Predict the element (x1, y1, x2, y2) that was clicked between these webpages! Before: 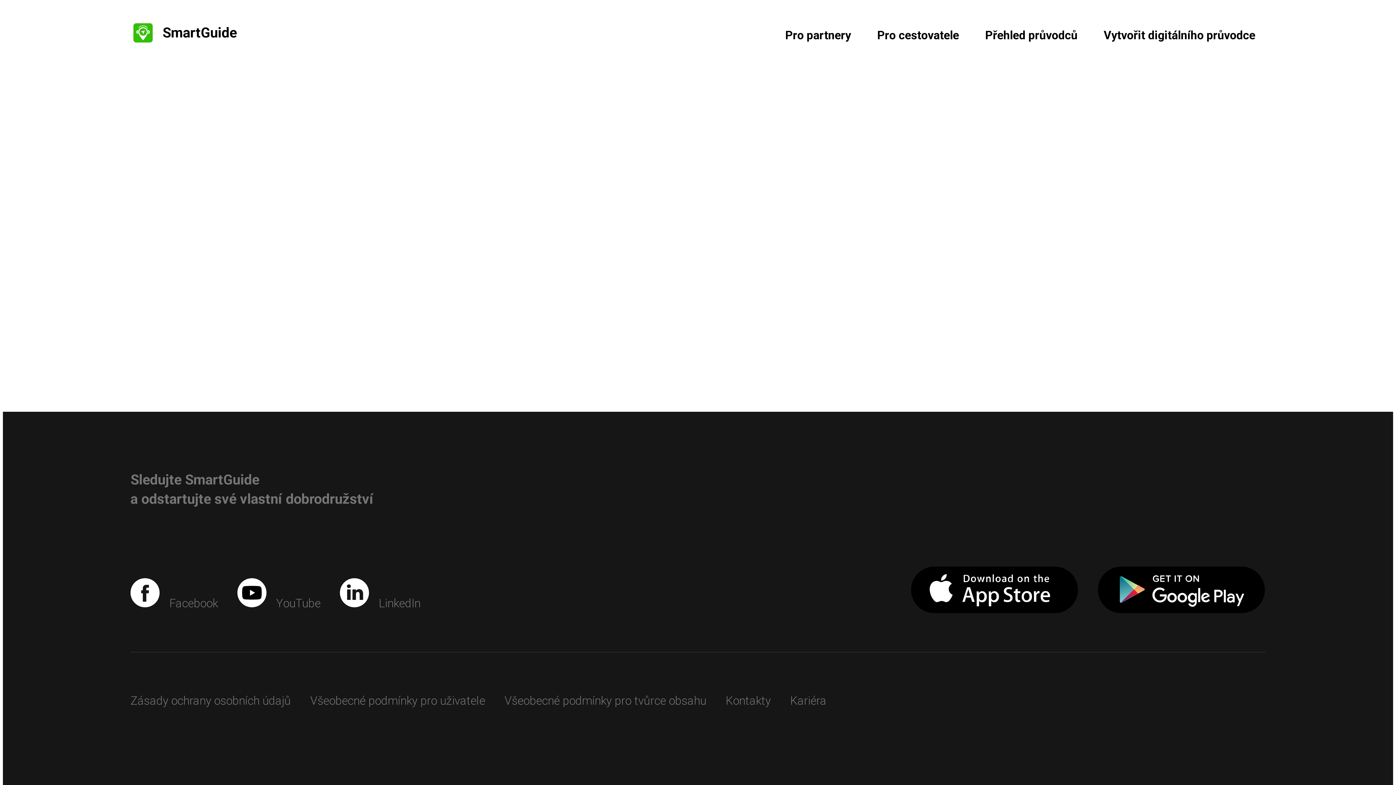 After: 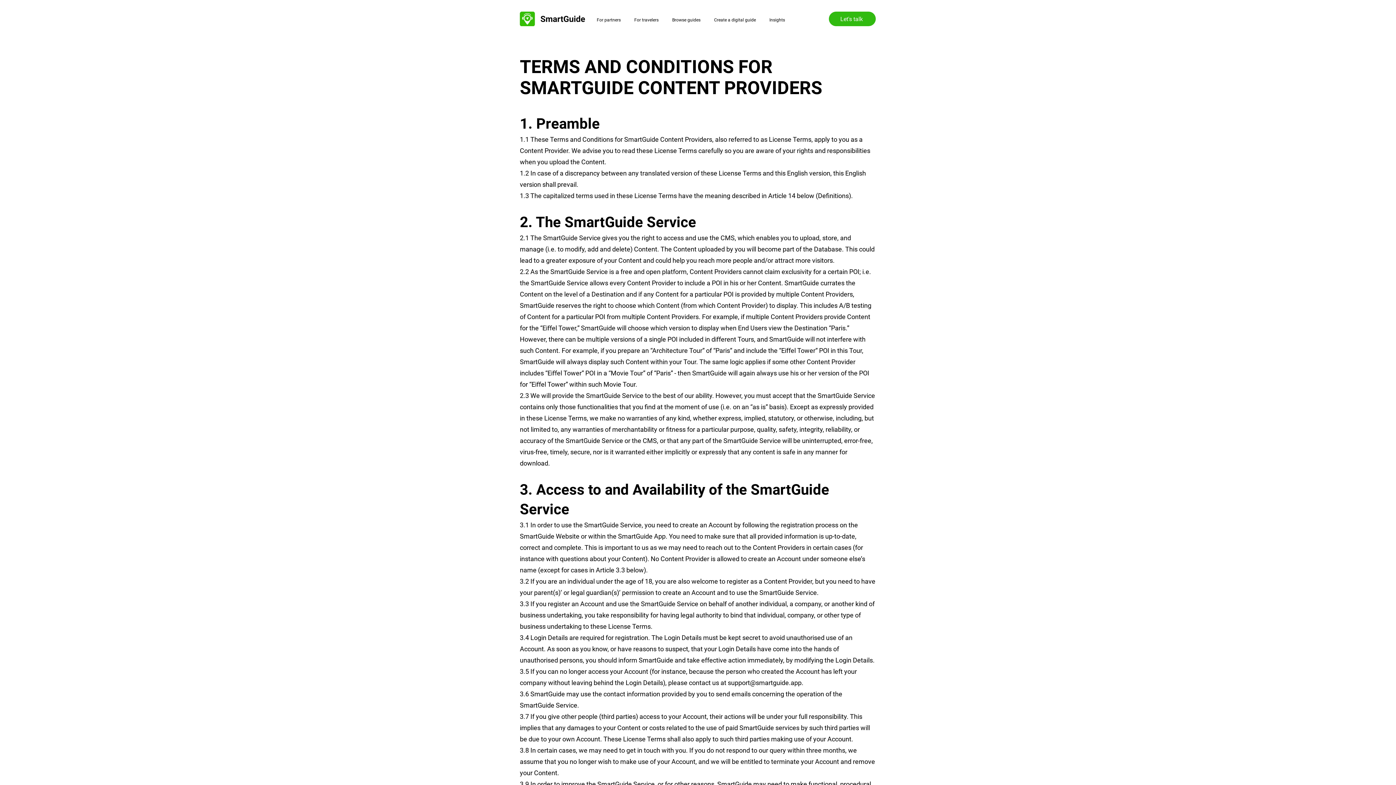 Action: bbox: (504, 694, 706, 707) label: Všeobecné podmínky pro tvůrce obsahu